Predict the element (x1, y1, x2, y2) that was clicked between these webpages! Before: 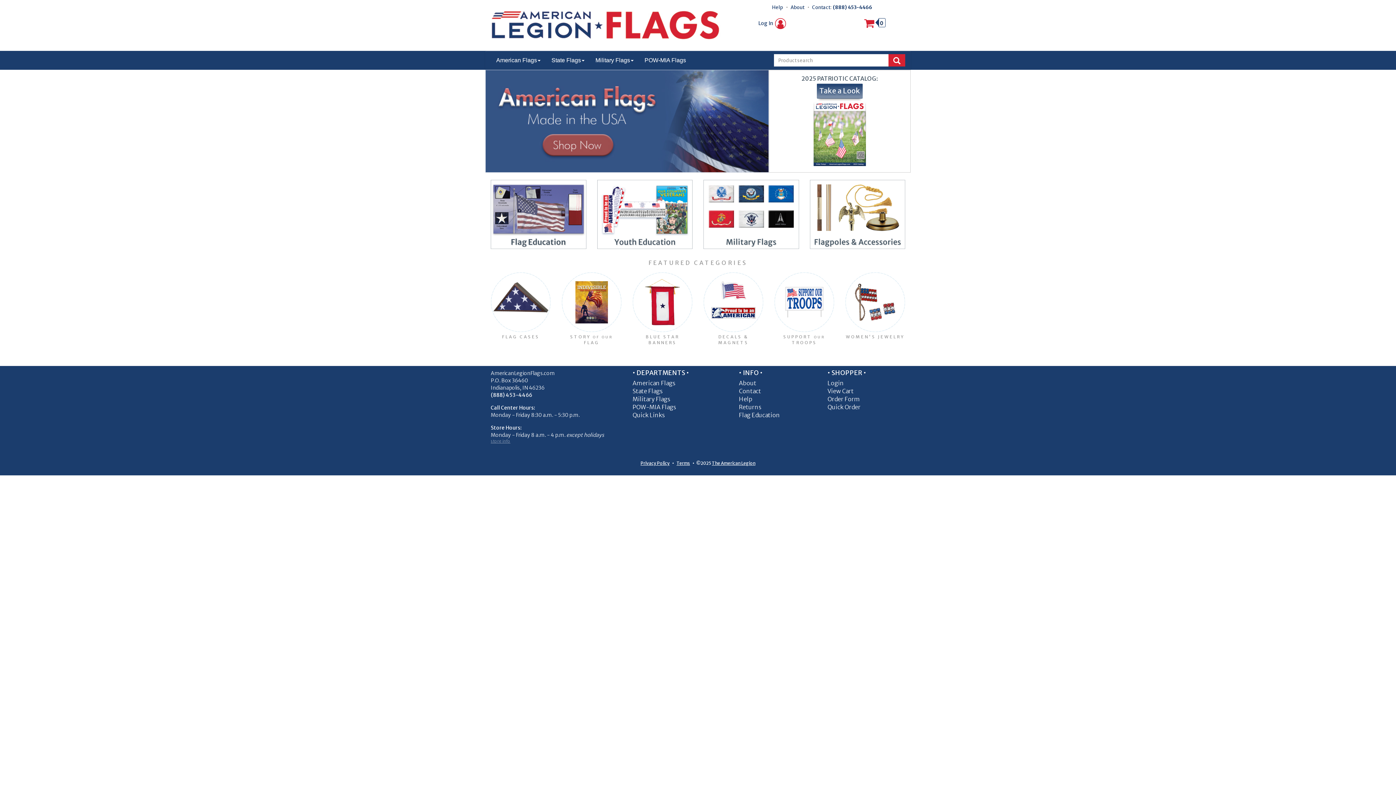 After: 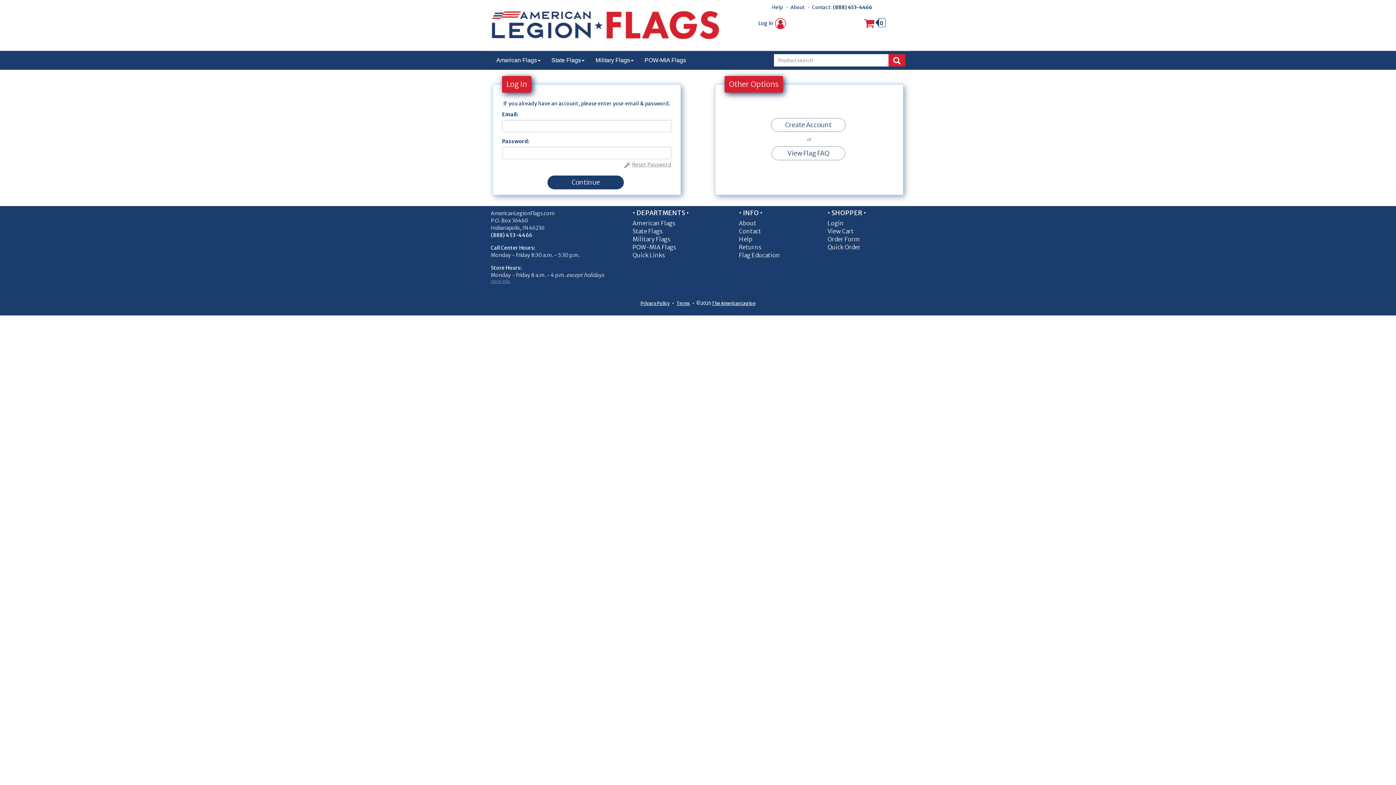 Action: bbox: (827, 379, 844, 386) label: Login